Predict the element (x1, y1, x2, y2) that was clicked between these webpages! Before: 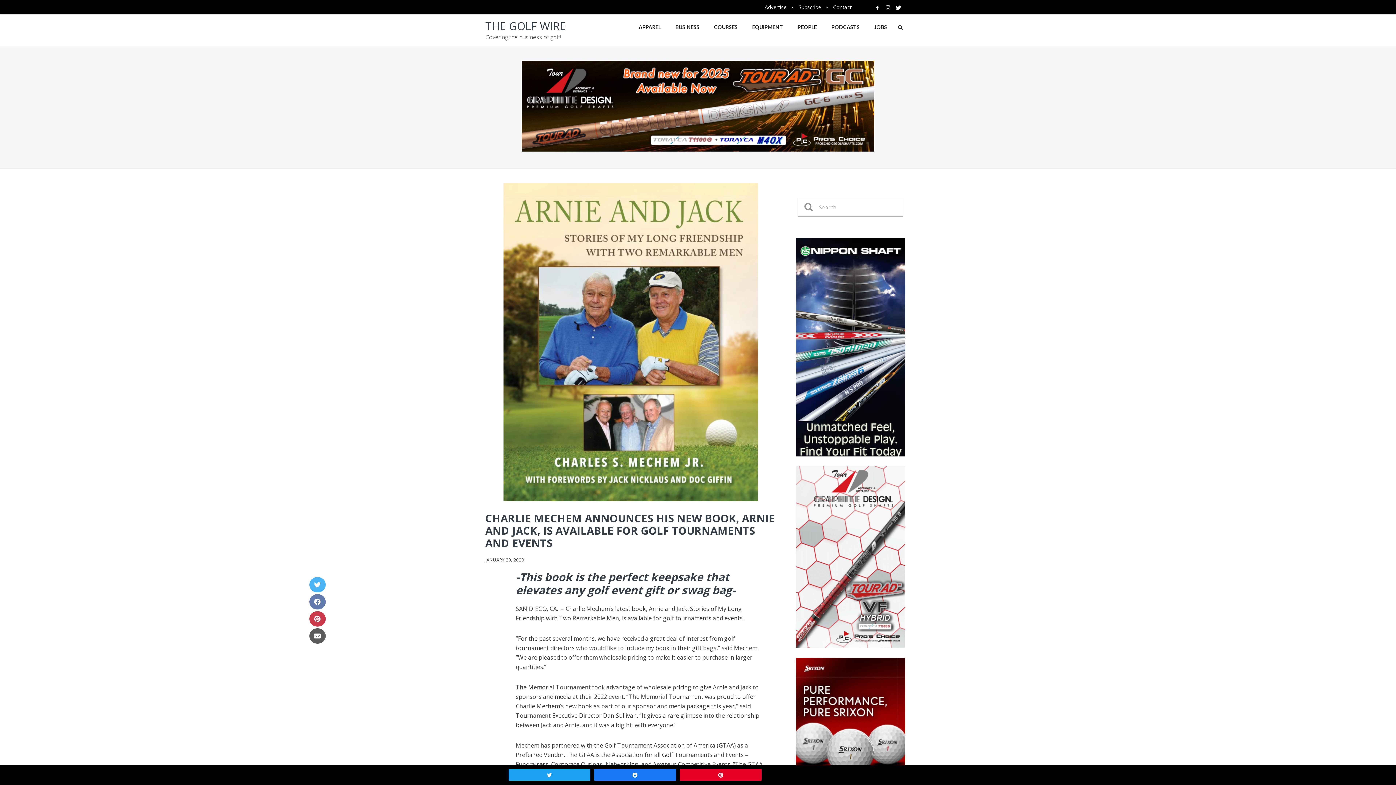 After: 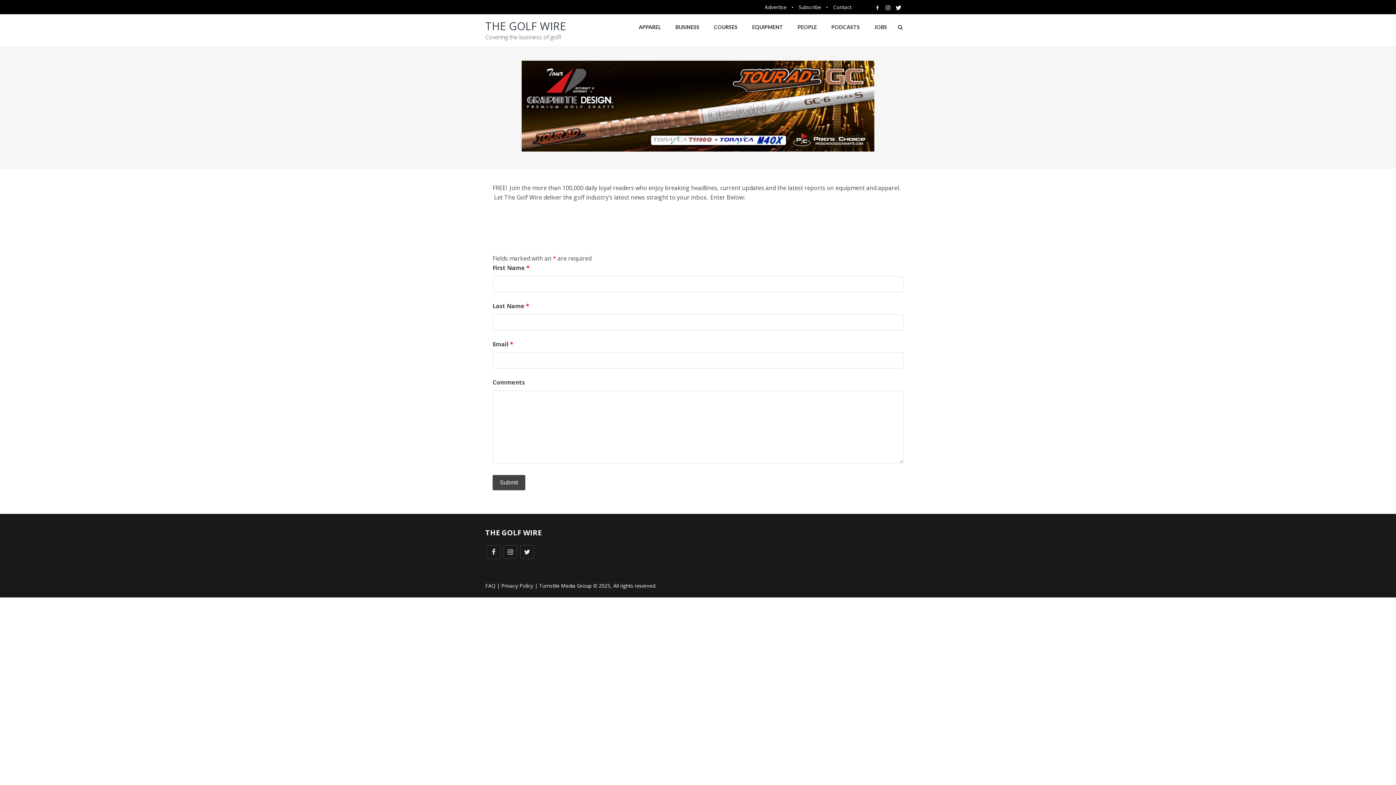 Action: bbox: (798, 3, 821, 10) label: Subscribe